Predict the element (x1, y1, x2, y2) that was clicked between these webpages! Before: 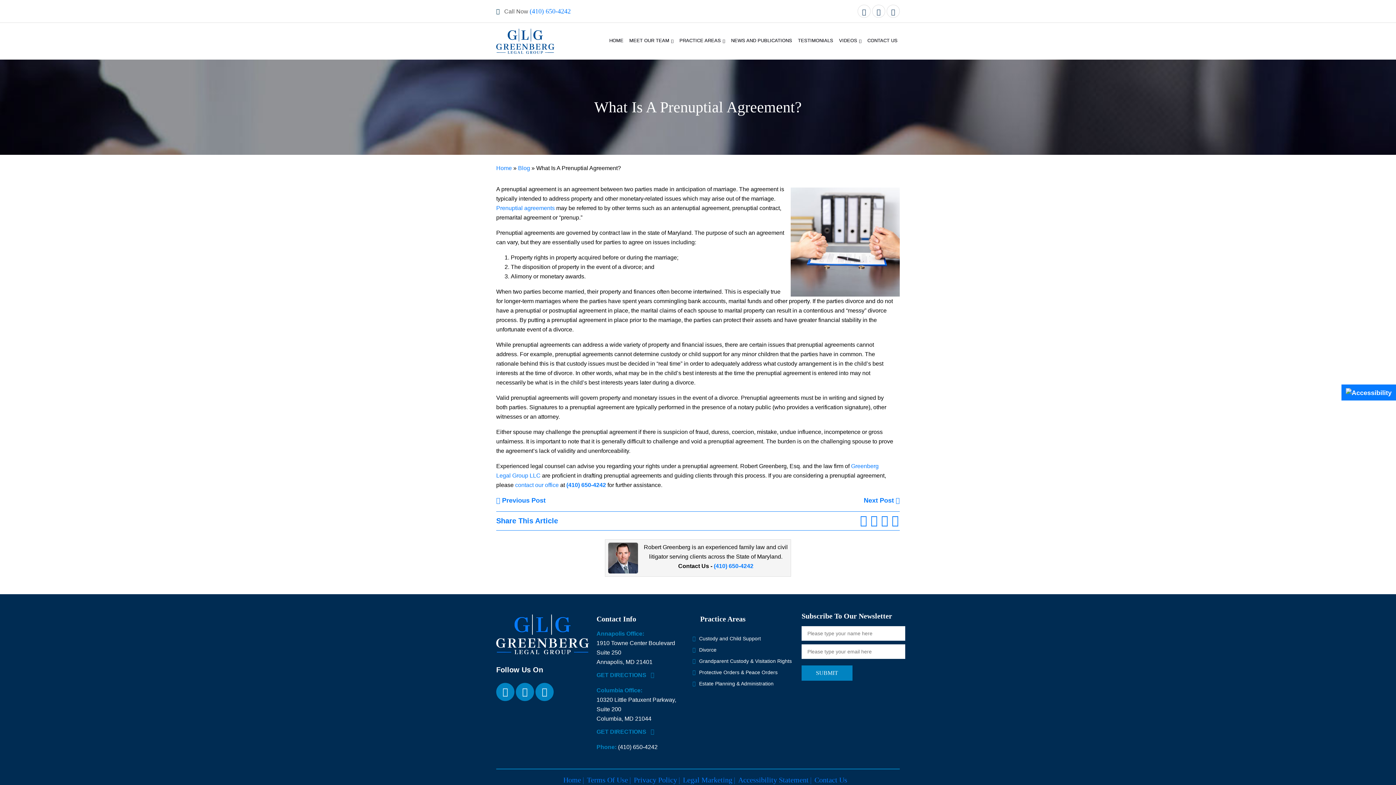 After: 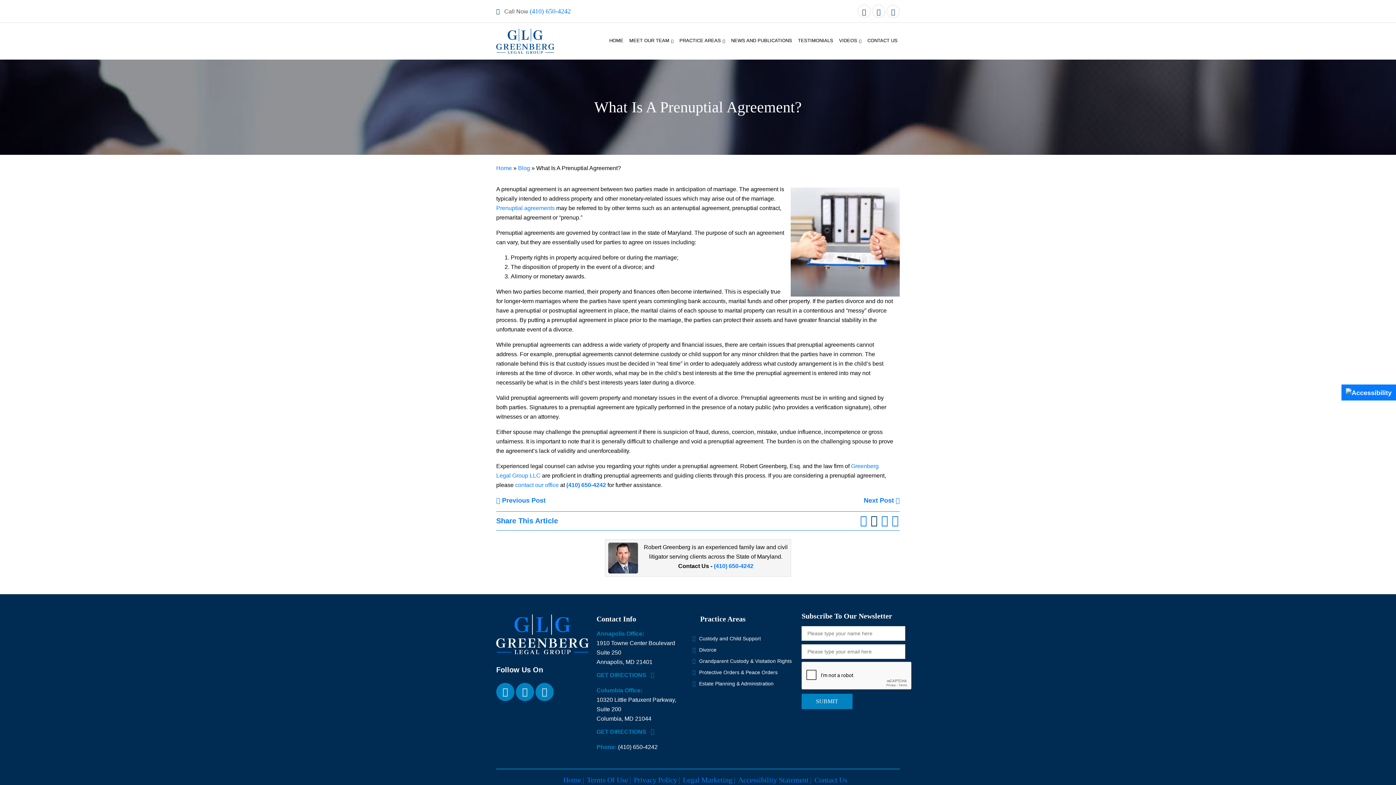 Action: bbox: (869, 514, 878, 527)